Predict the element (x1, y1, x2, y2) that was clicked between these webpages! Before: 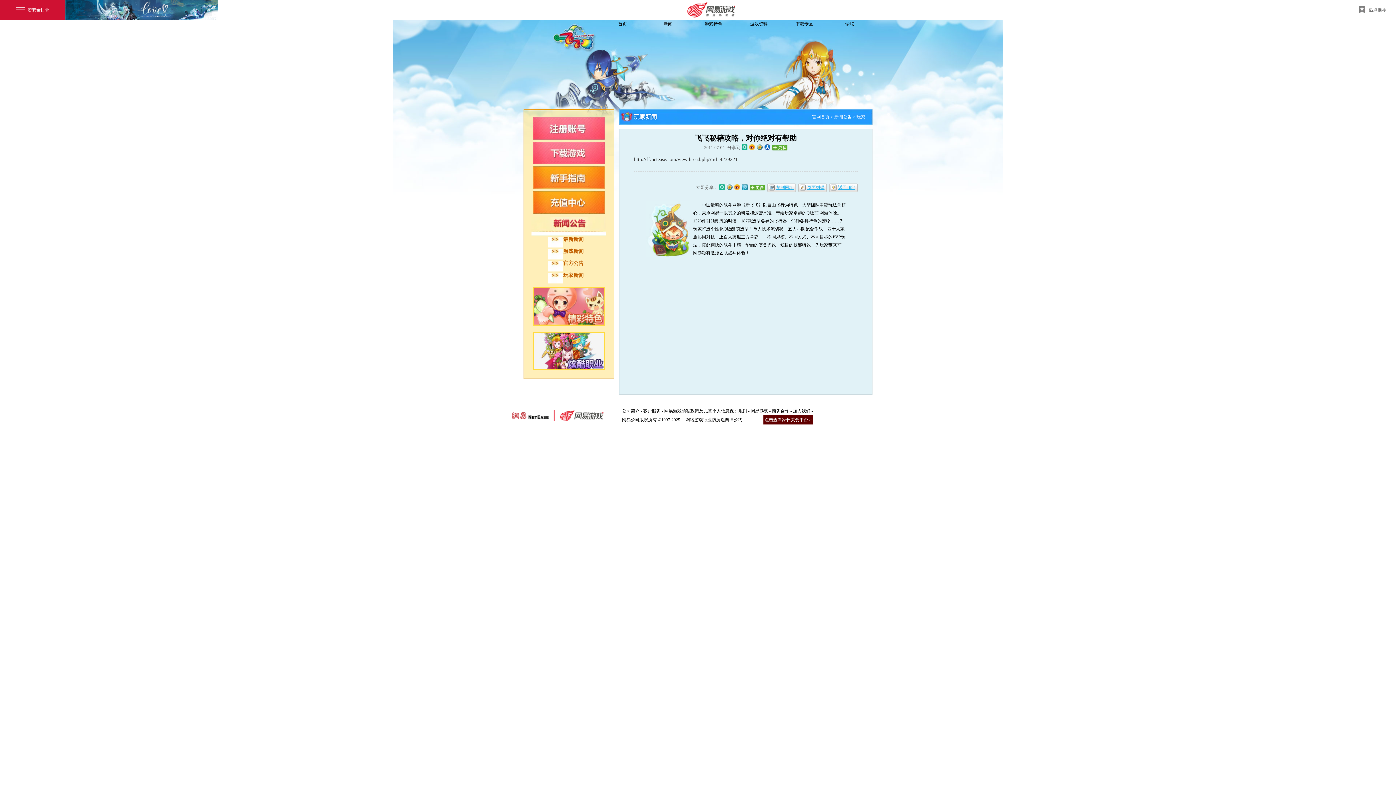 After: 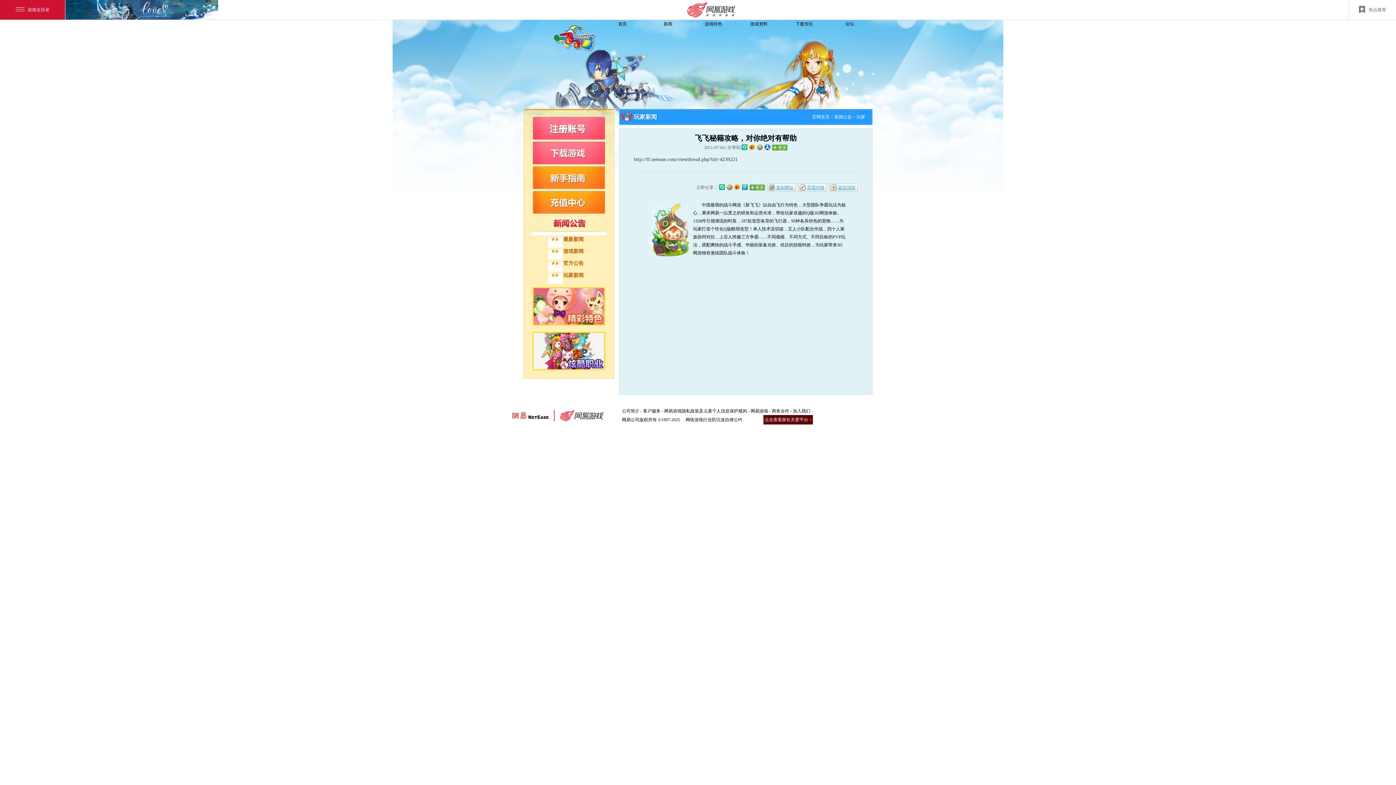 Action: bbox: (764, 142, 770, 150)